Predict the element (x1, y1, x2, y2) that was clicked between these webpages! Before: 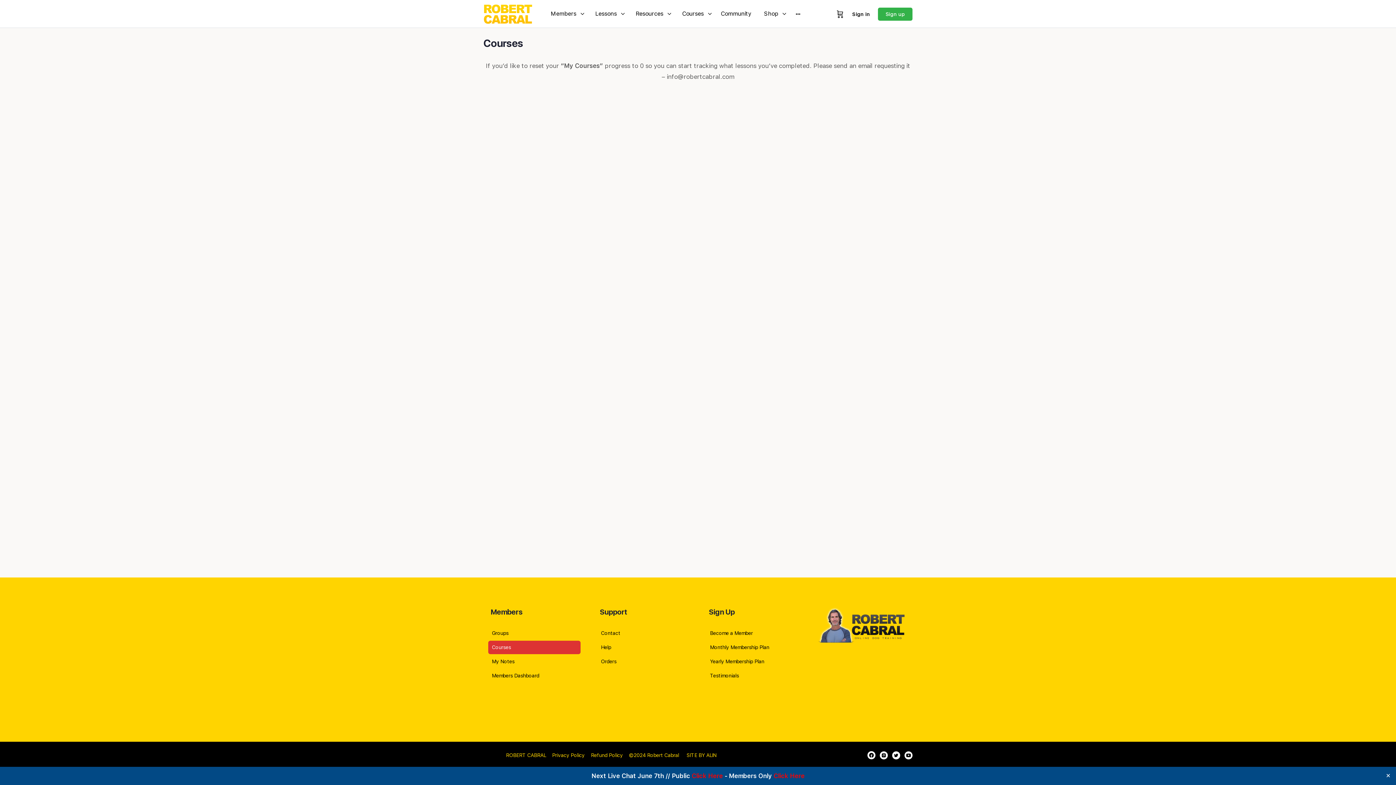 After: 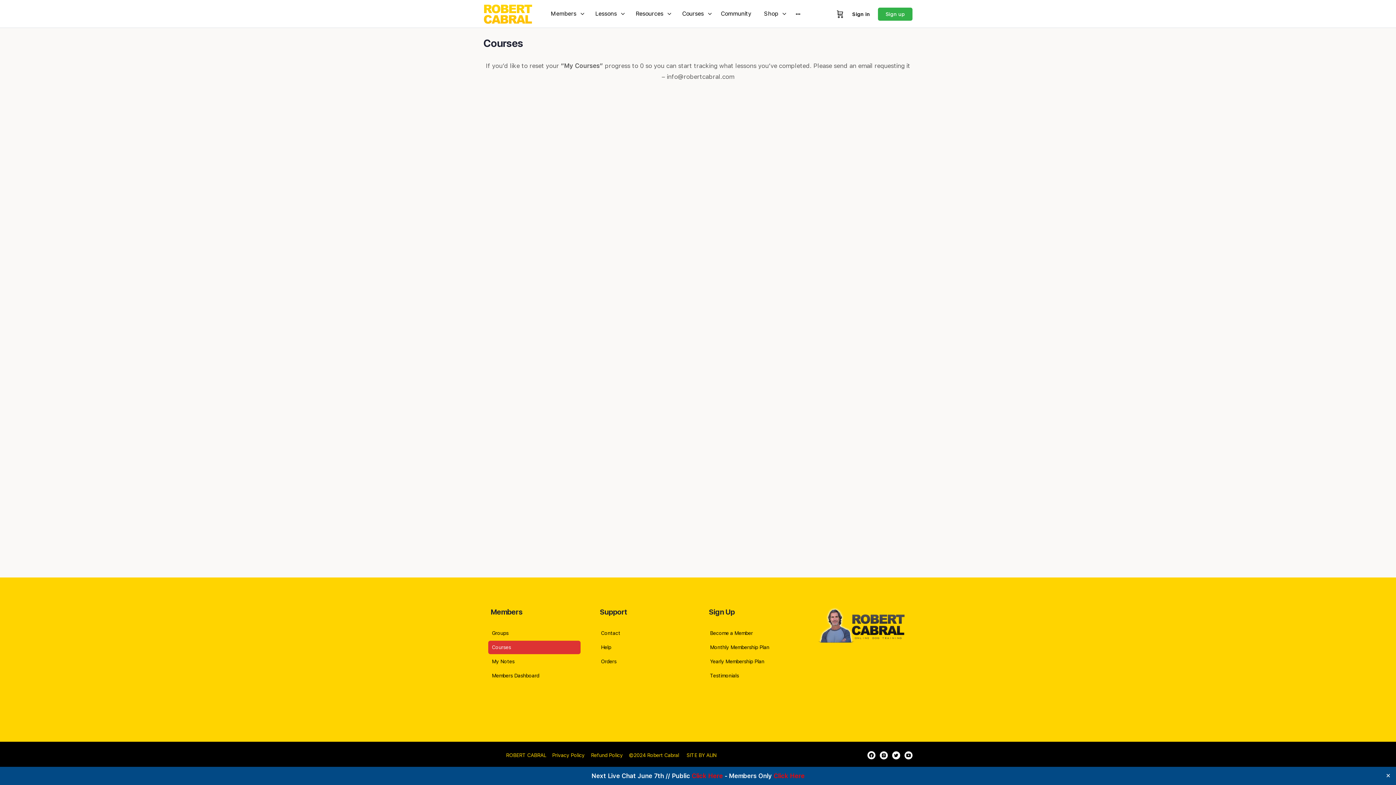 Action: bbox: (488, 641, 580, 654) label: Courses